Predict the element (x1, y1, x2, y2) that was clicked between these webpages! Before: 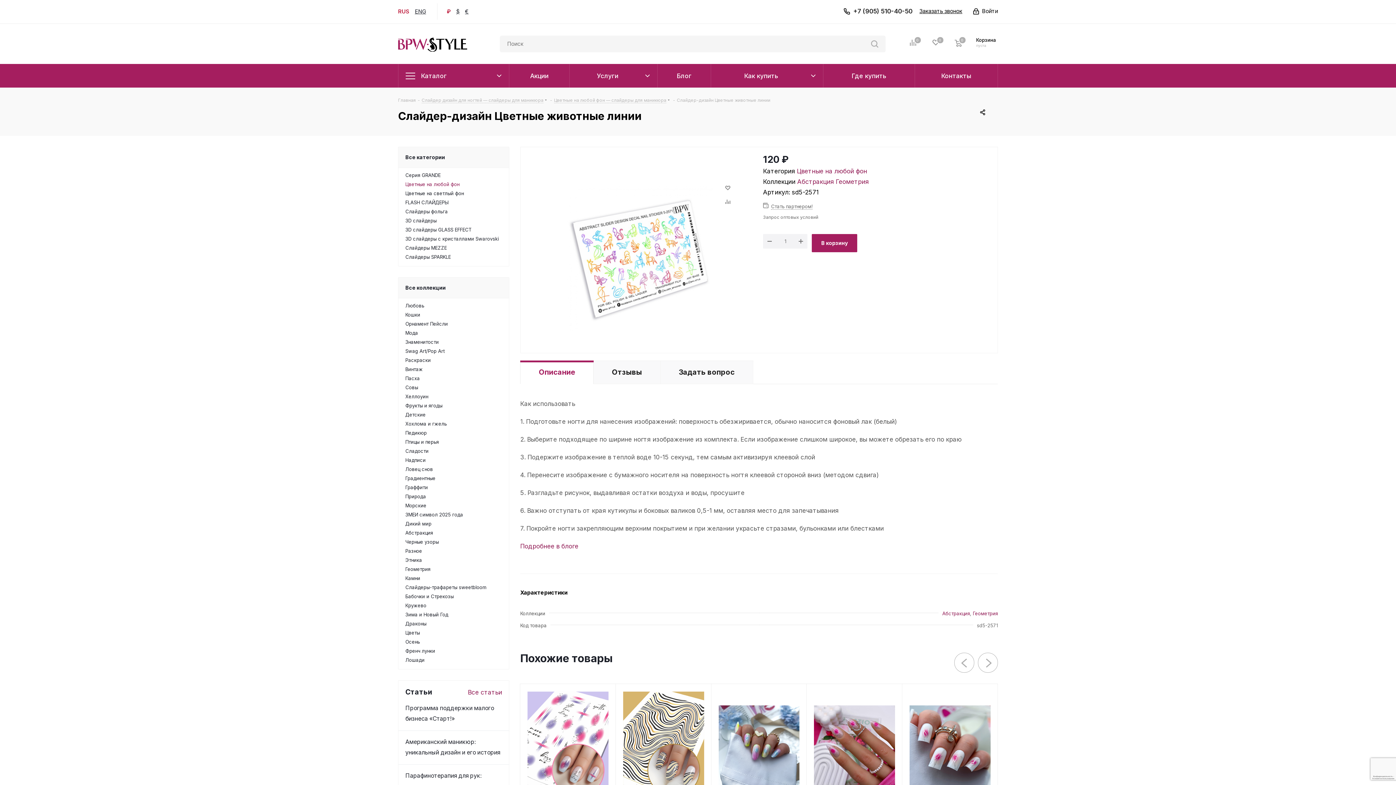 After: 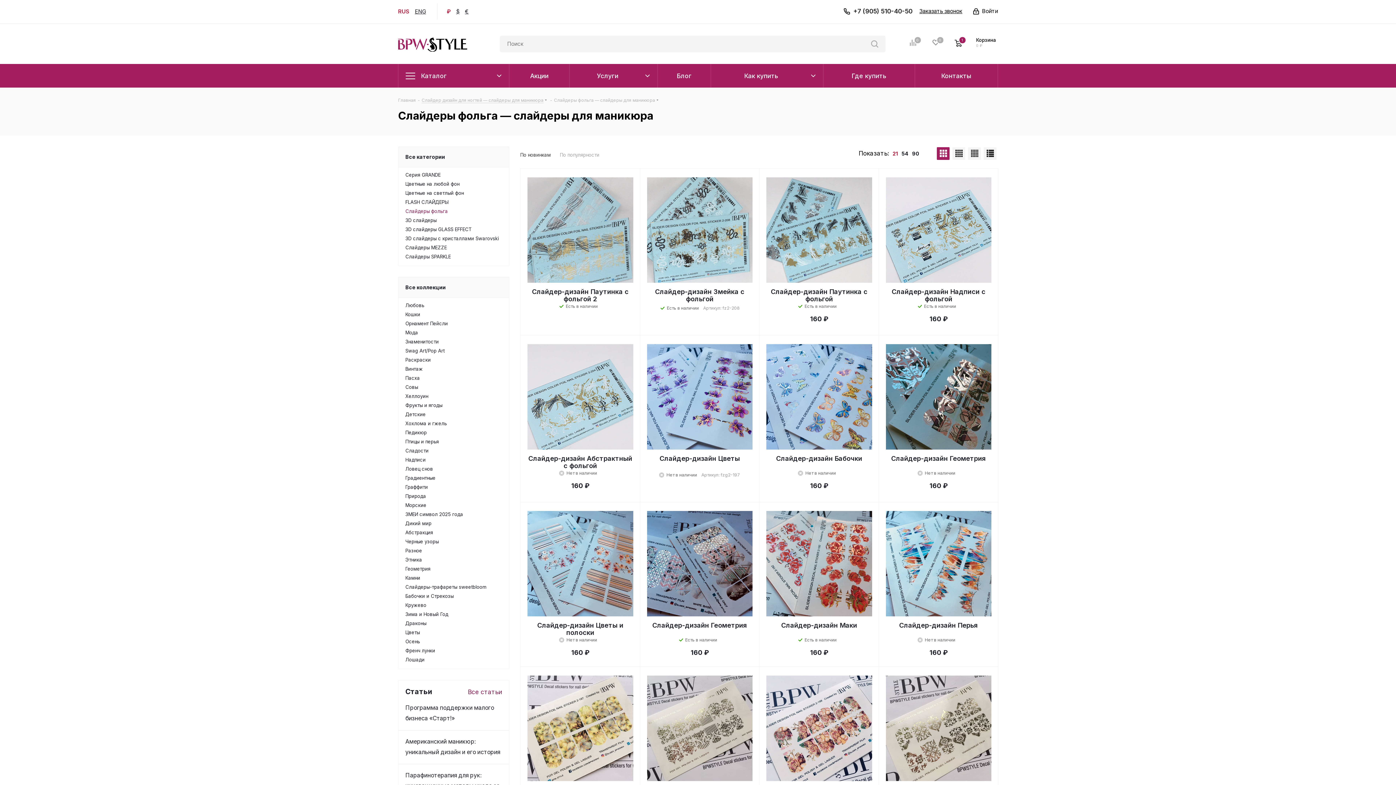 Action: label: Слайдеры фольга bbox: (405, 209, 502, 214)